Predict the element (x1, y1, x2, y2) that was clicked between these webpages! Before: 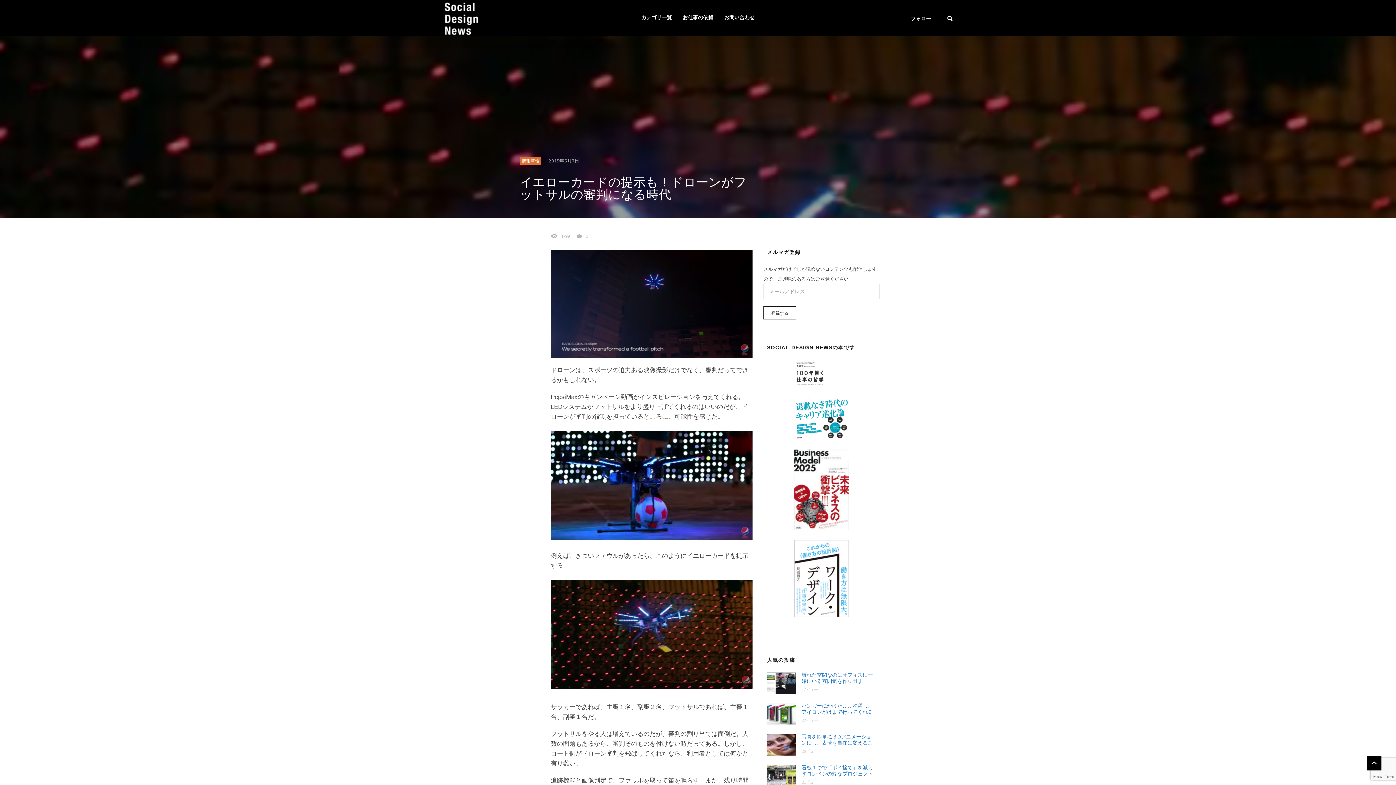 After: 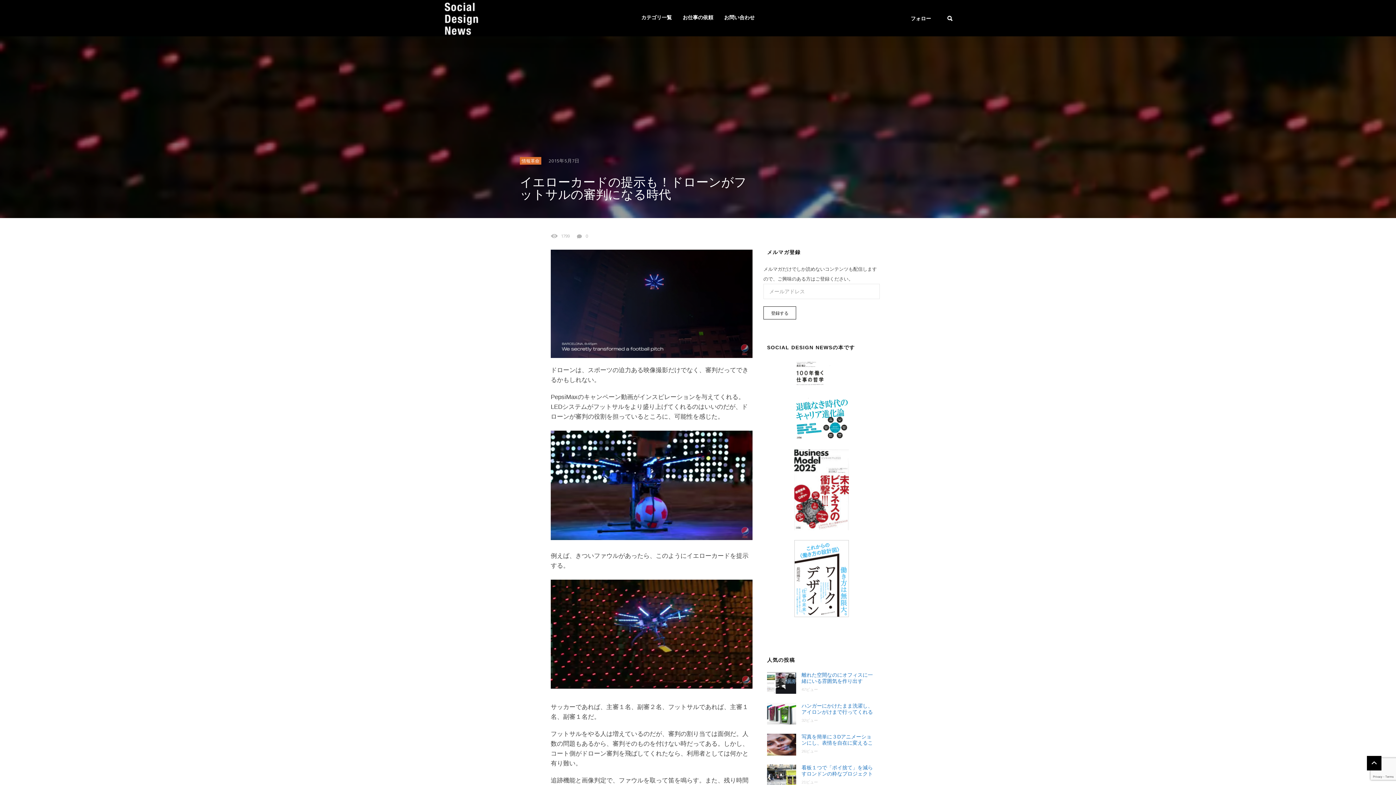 Action: bbox: (794, 396, 849, 402)